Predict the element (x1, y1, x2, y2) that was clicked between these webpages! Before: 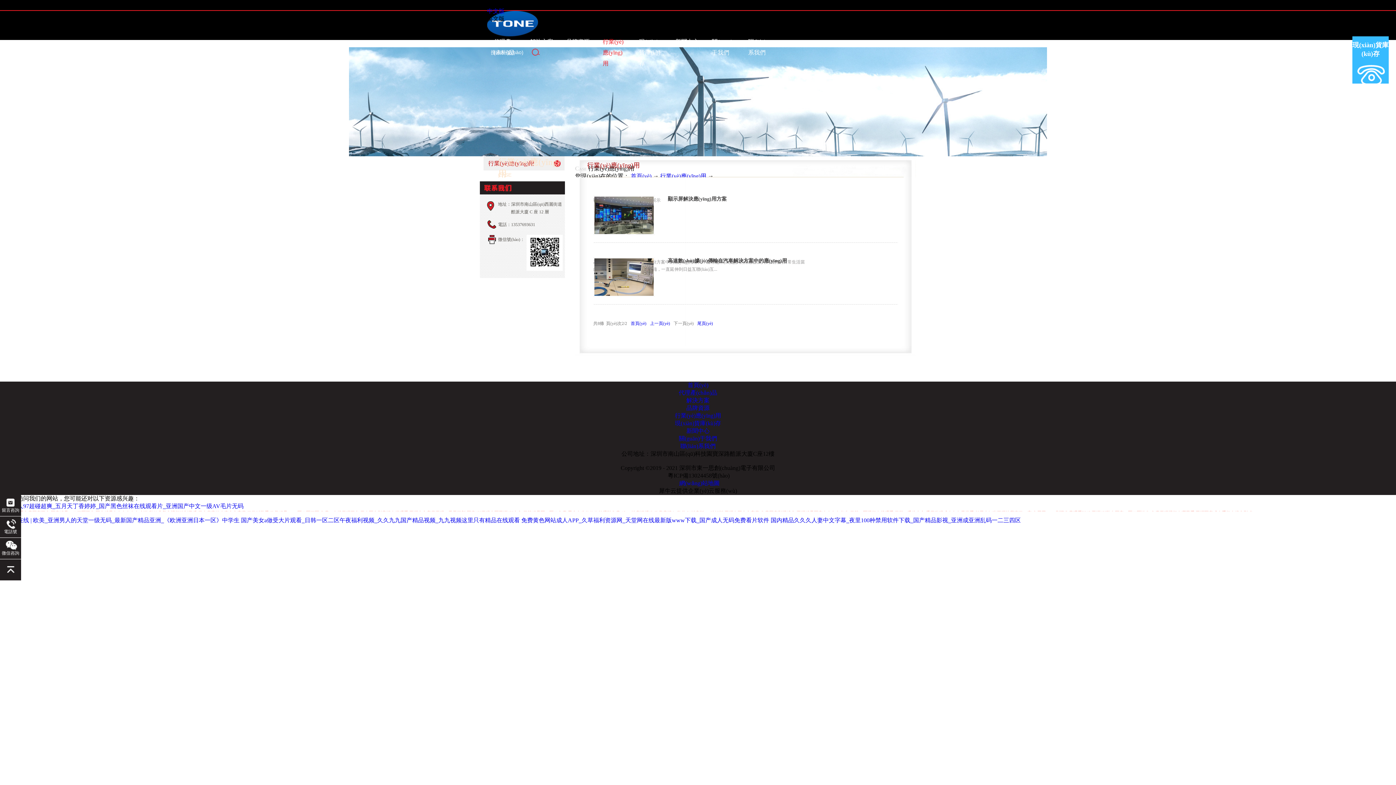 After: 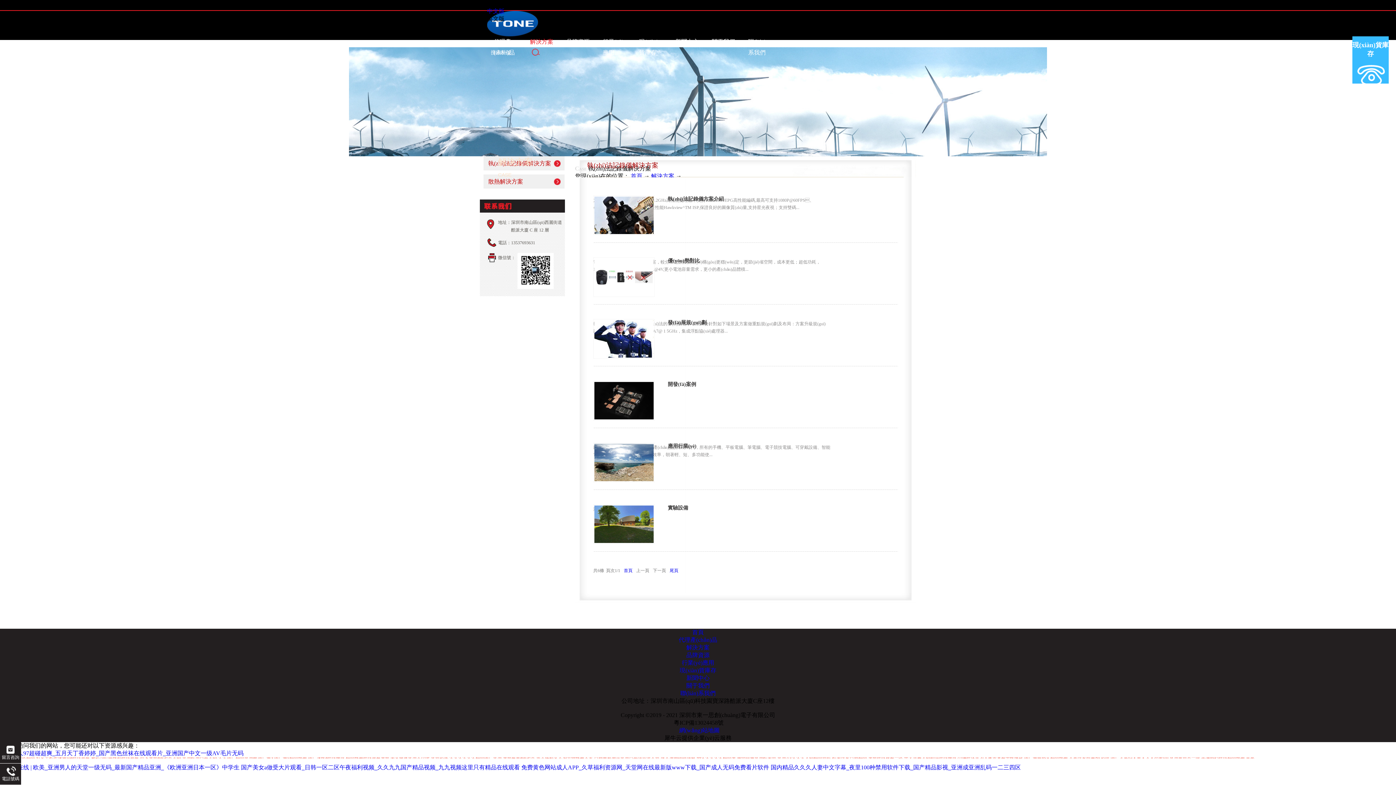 Action: label: 解決方案 bbox: (686, 397, 709, 403)